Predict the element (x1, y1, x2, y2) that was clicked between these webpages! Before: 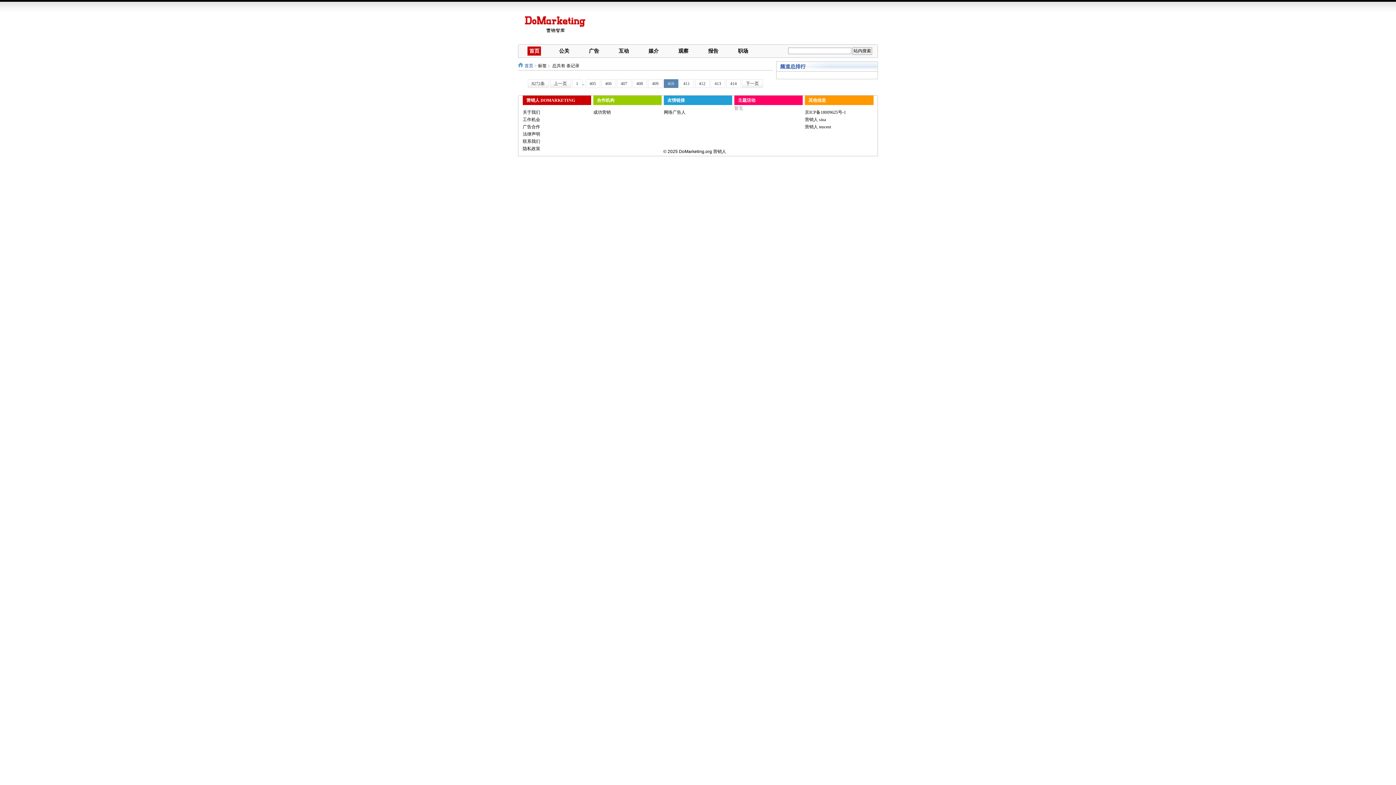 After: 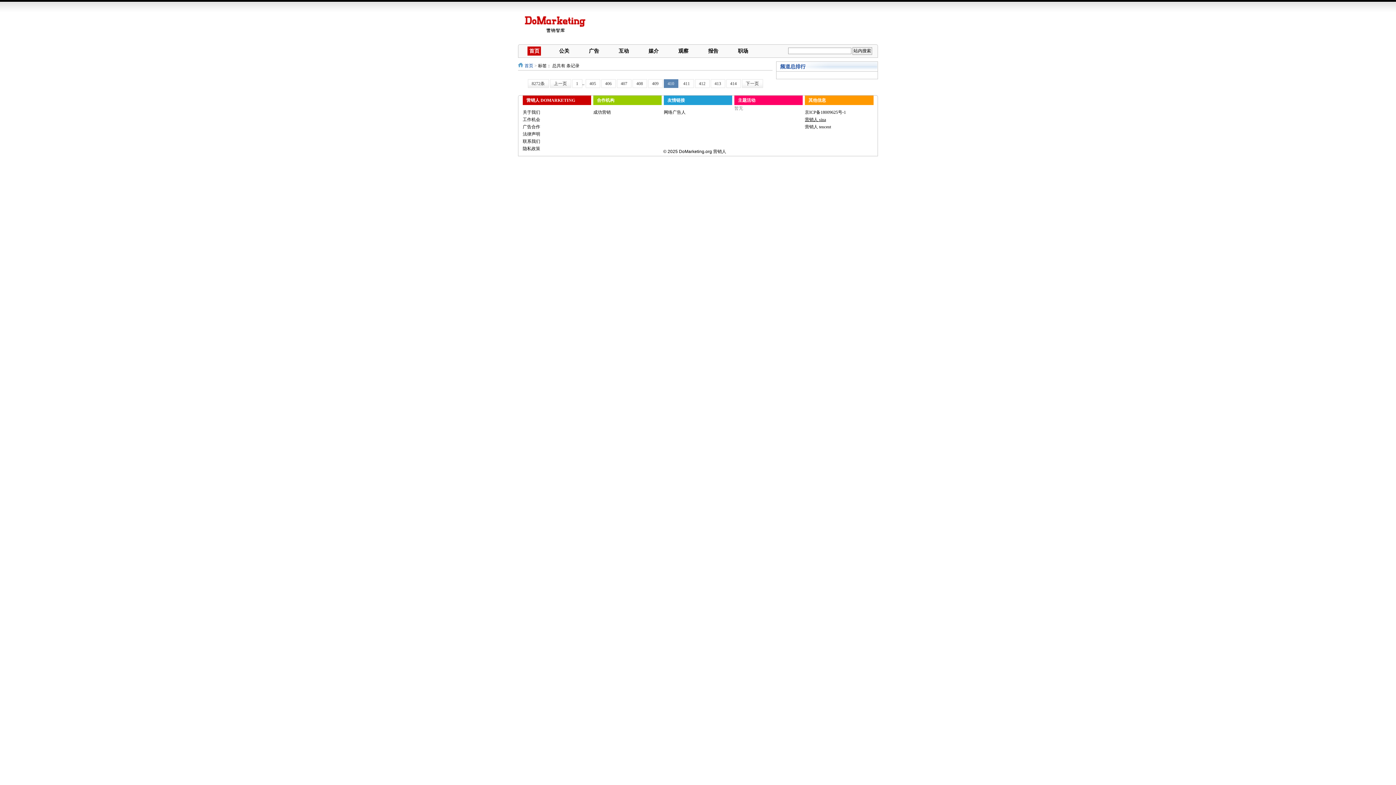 Action: label: 营销人 sina bbox: (805, 117, 826, 122)